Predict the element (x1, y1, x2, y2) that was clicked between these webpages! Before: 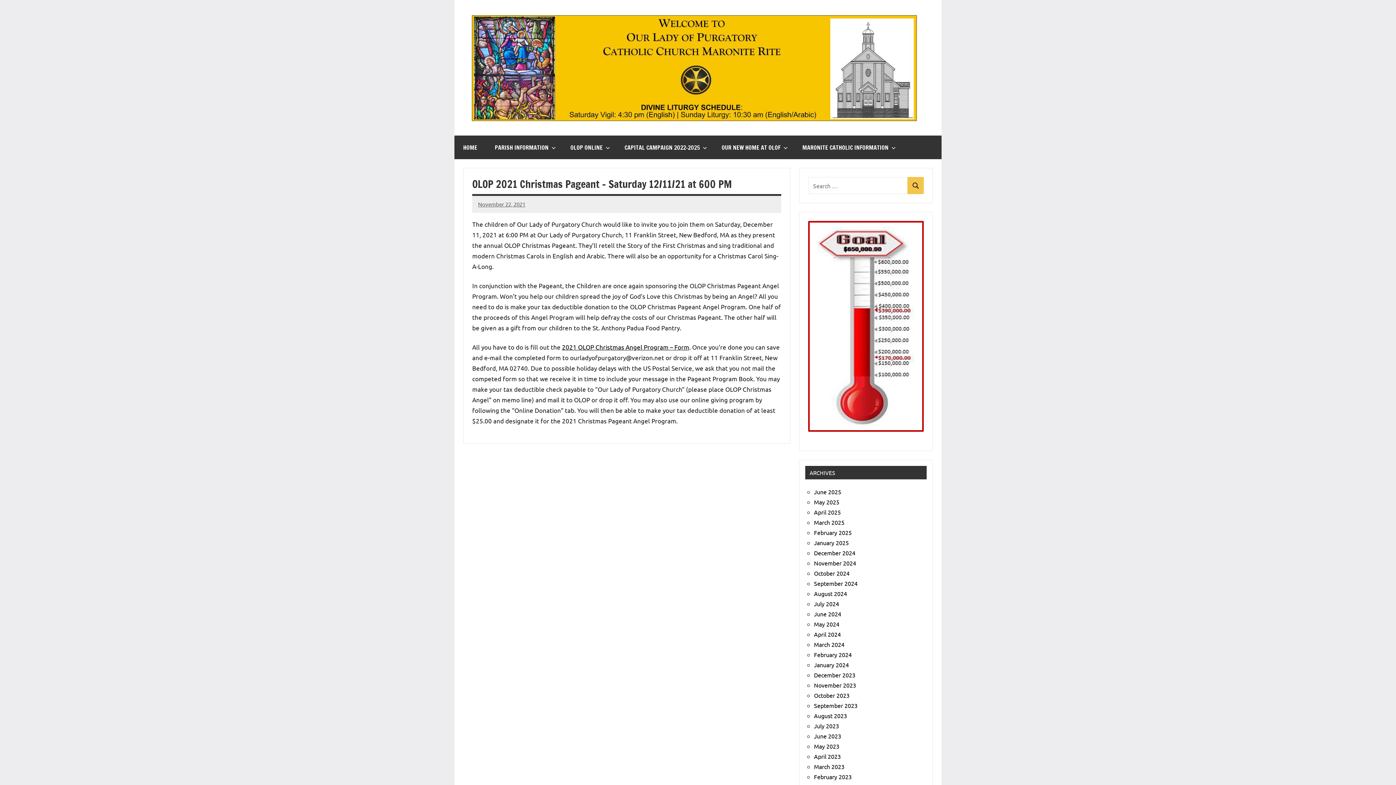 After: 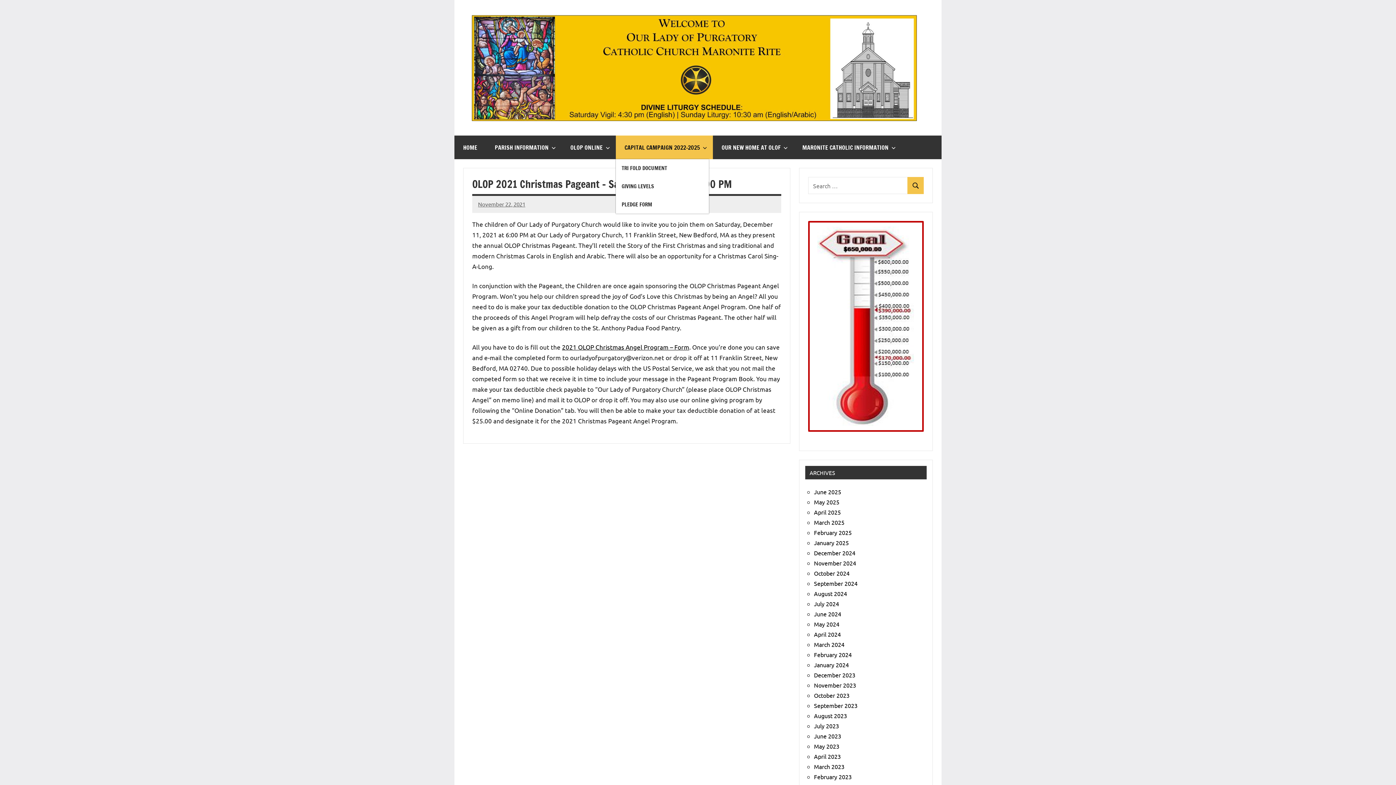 Action: label: CAPITAL CAMPAIGN 2022-2025 bbox: (616, 135, 713, 159)